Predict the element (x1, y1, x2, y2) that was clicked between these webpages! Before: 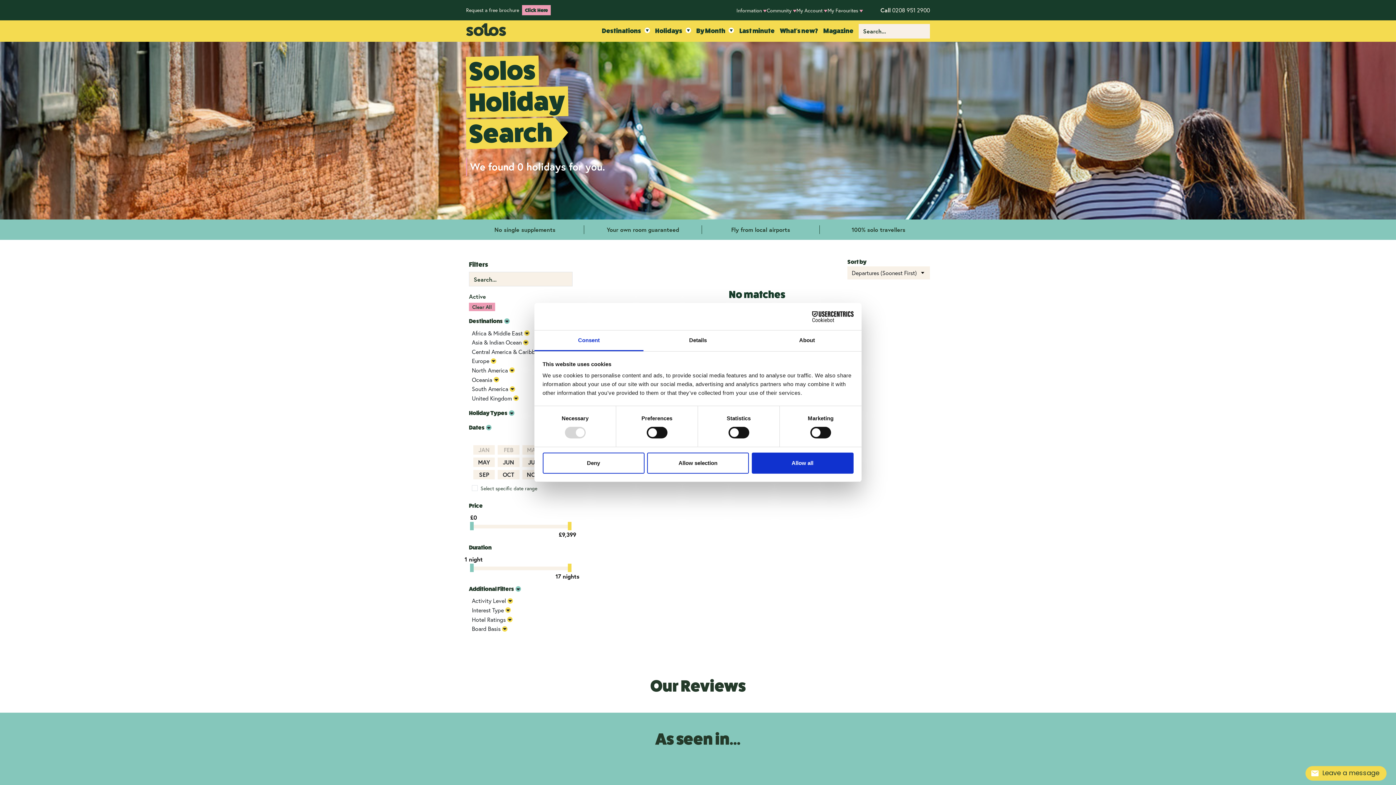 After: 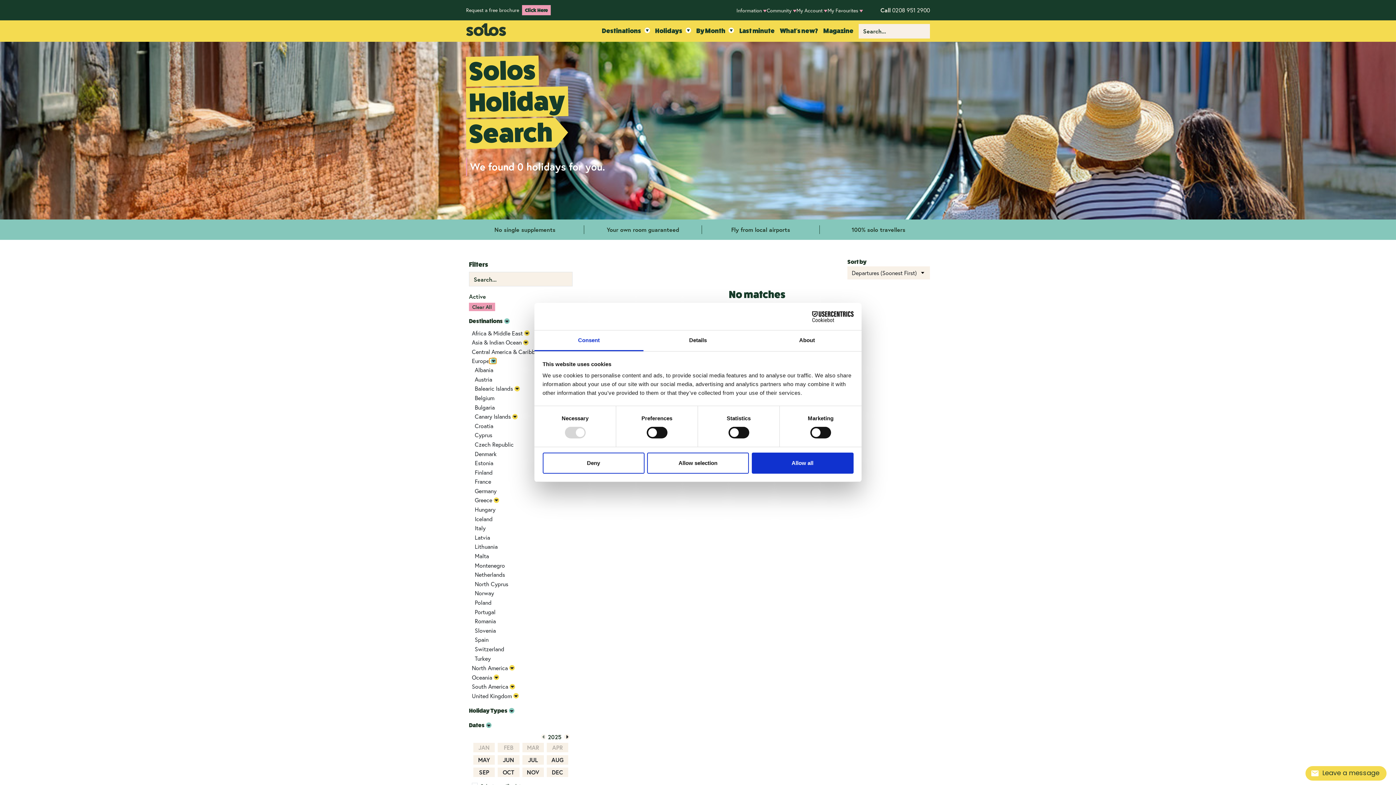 Action: bbox: (489, 358, 496, 363)